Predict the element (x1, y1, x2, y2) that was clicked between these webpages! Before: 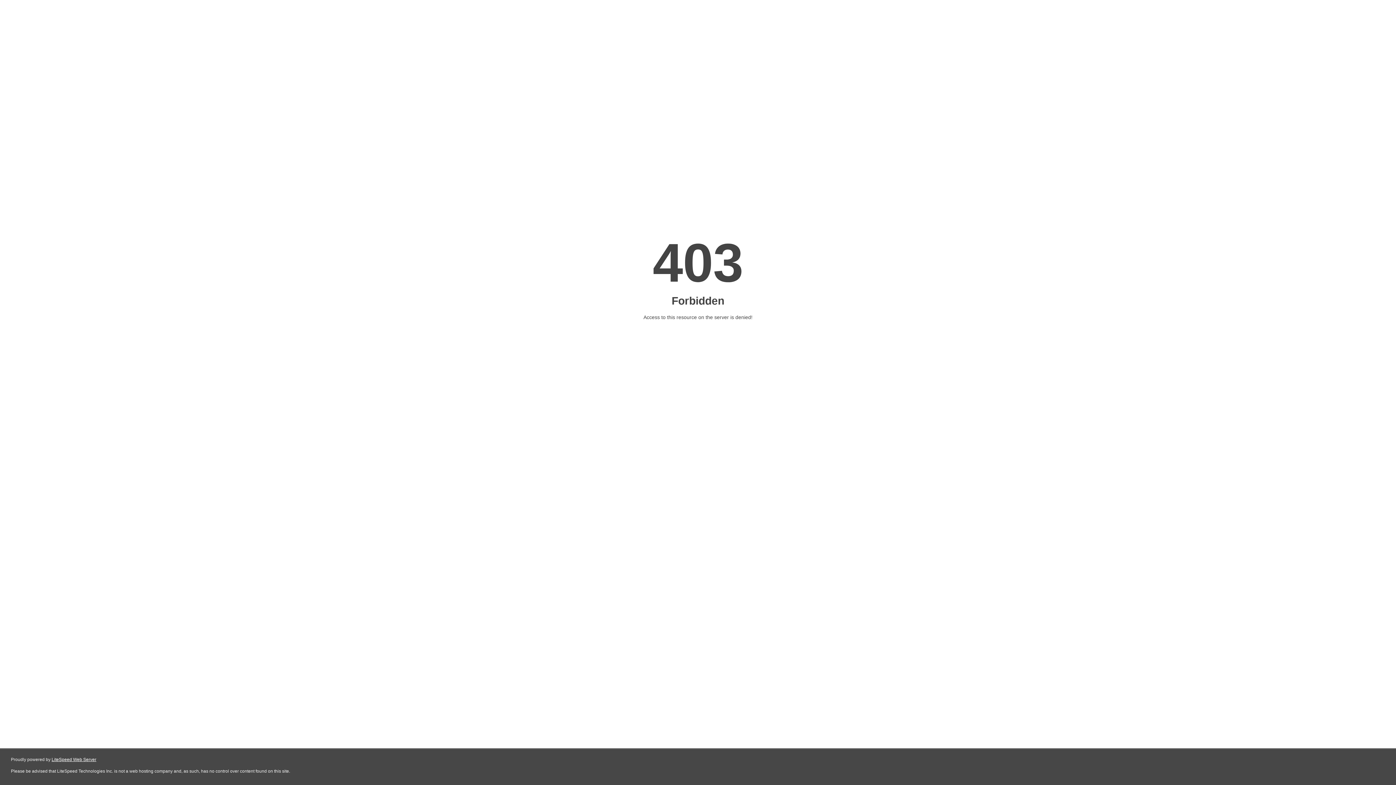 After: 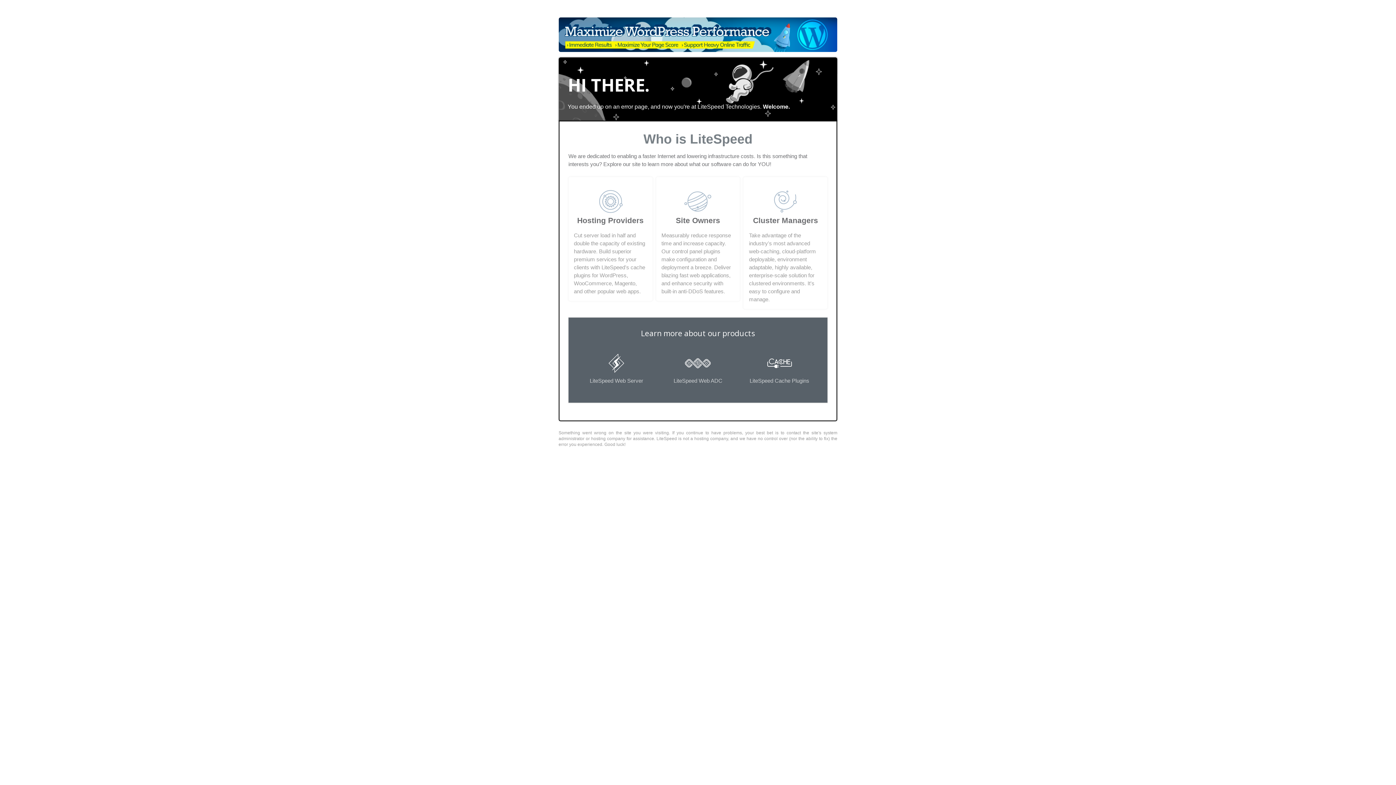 Action: bbox: (51, 757, 96, 762) label: LiteSpeed Web Server